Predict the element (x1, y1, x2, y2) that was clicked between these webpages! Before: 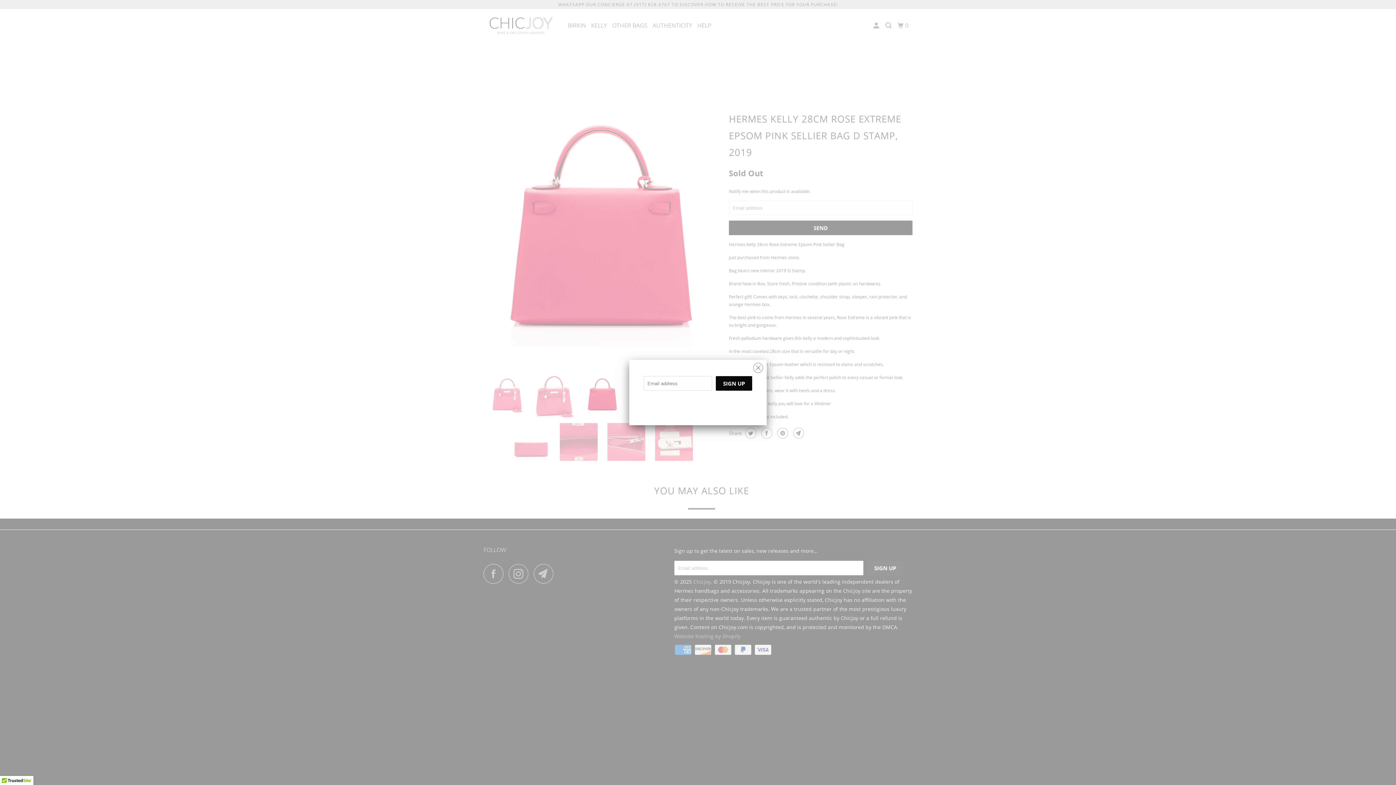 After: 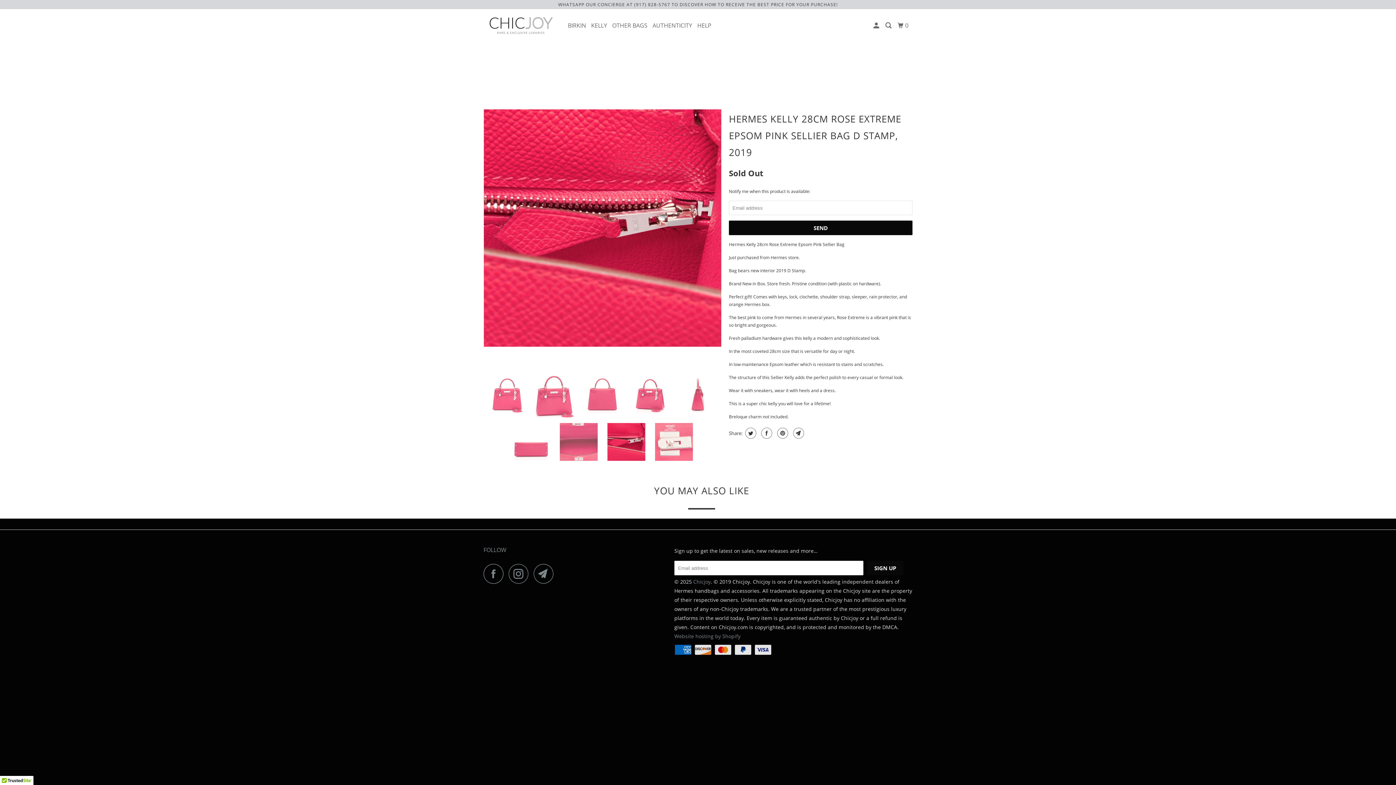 Action: bbox: (753, 358, 763, 373)